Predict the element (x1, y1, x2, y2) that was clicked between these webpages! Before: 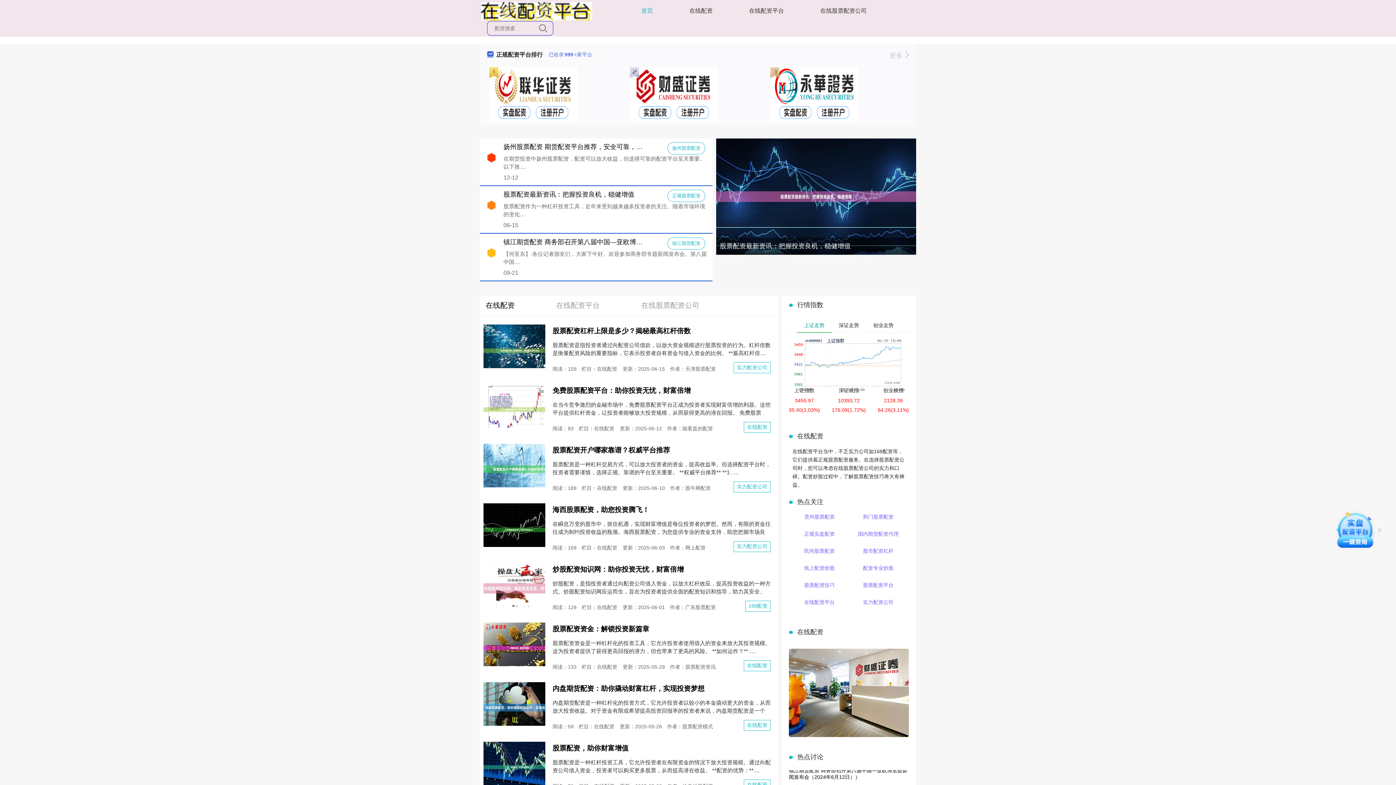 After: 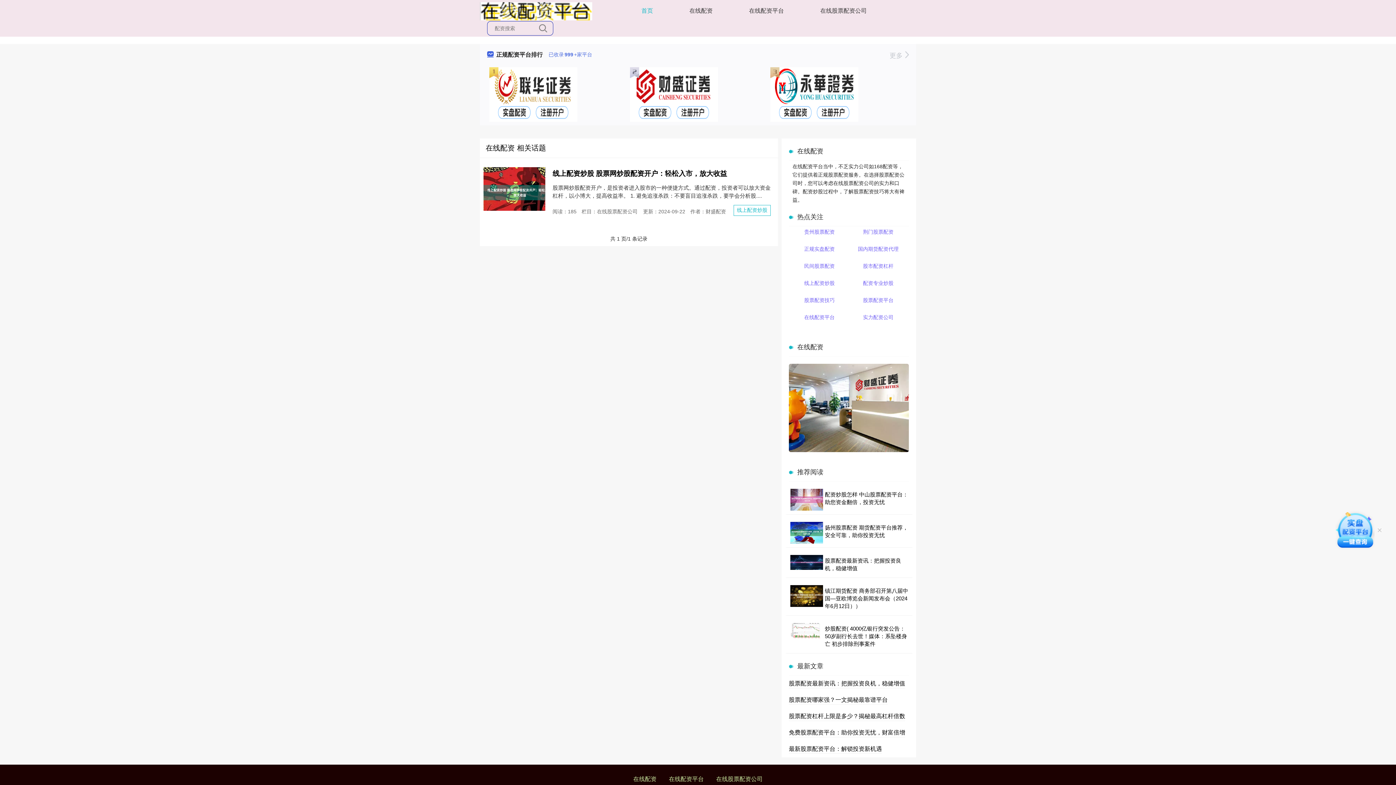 Action: label: 线上配资炒股 bbox: (795, 562, 843, 574)